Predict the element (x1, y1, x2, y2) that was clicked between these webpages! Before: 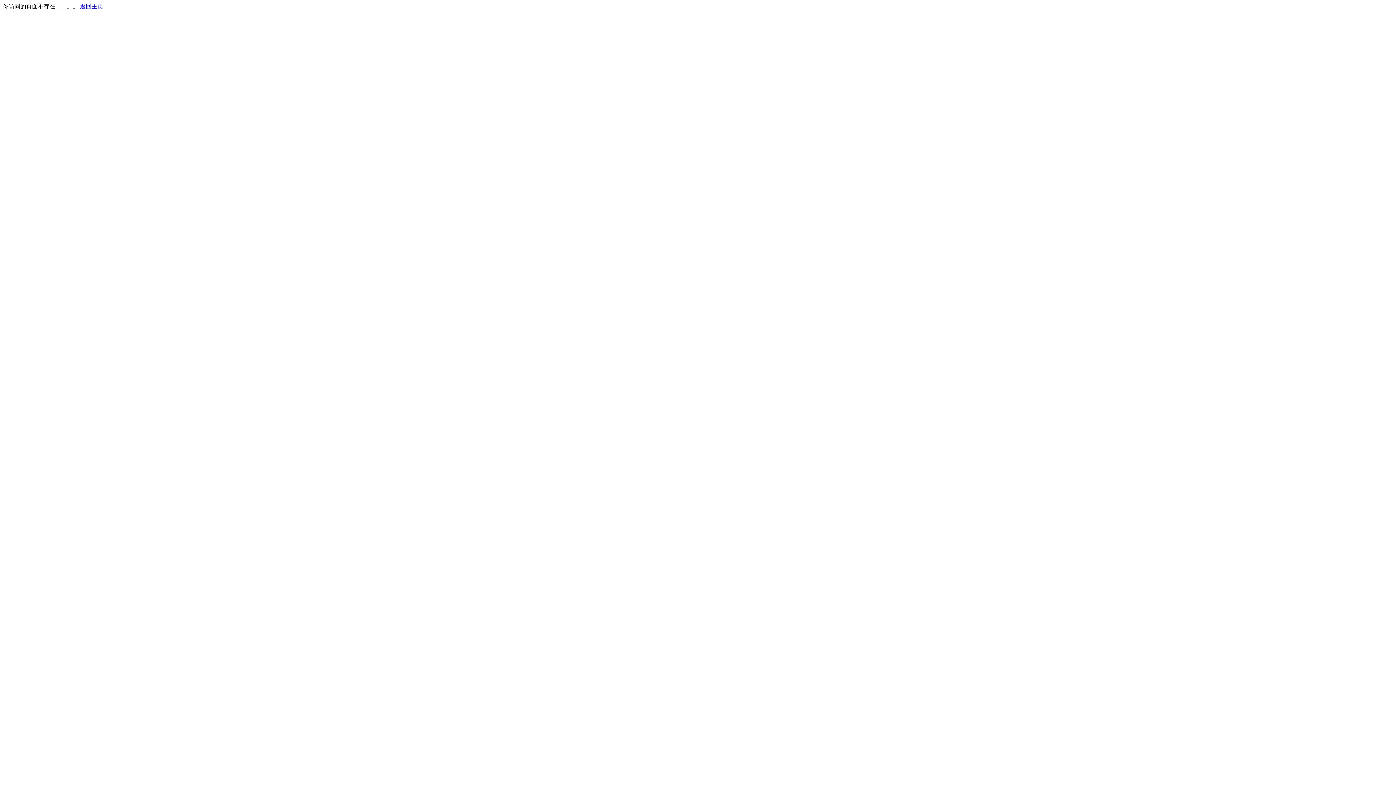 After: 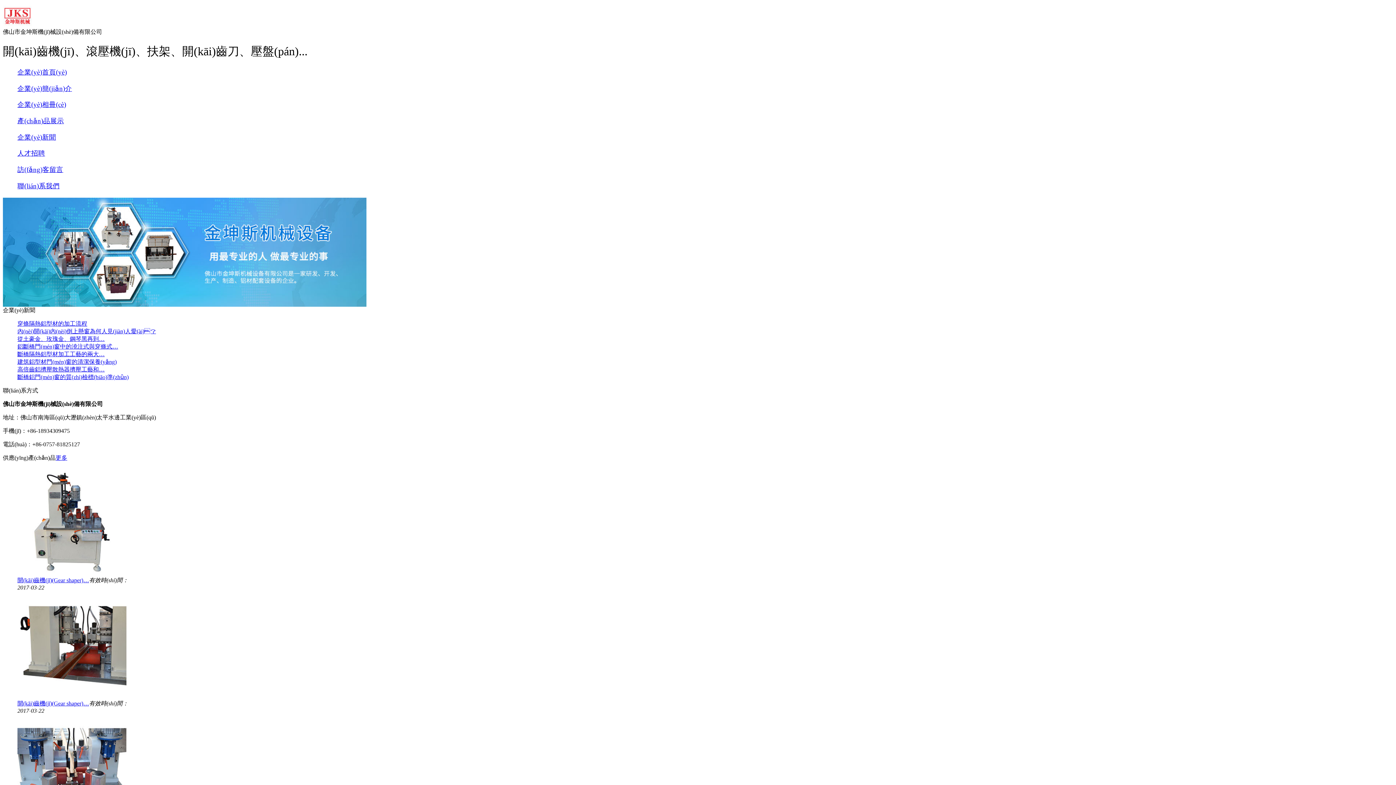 Action: bbox: (80, 3, 103, 9) label: 返回主页